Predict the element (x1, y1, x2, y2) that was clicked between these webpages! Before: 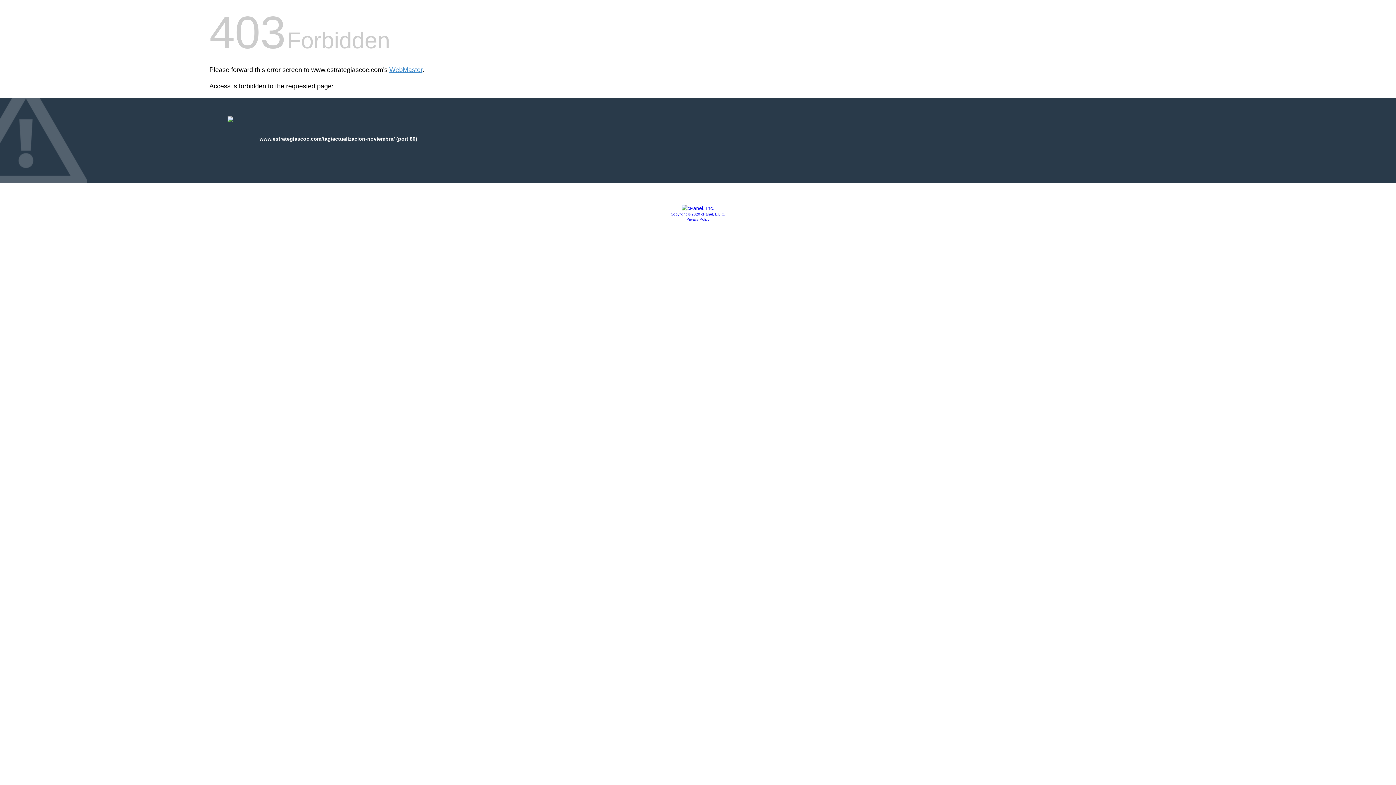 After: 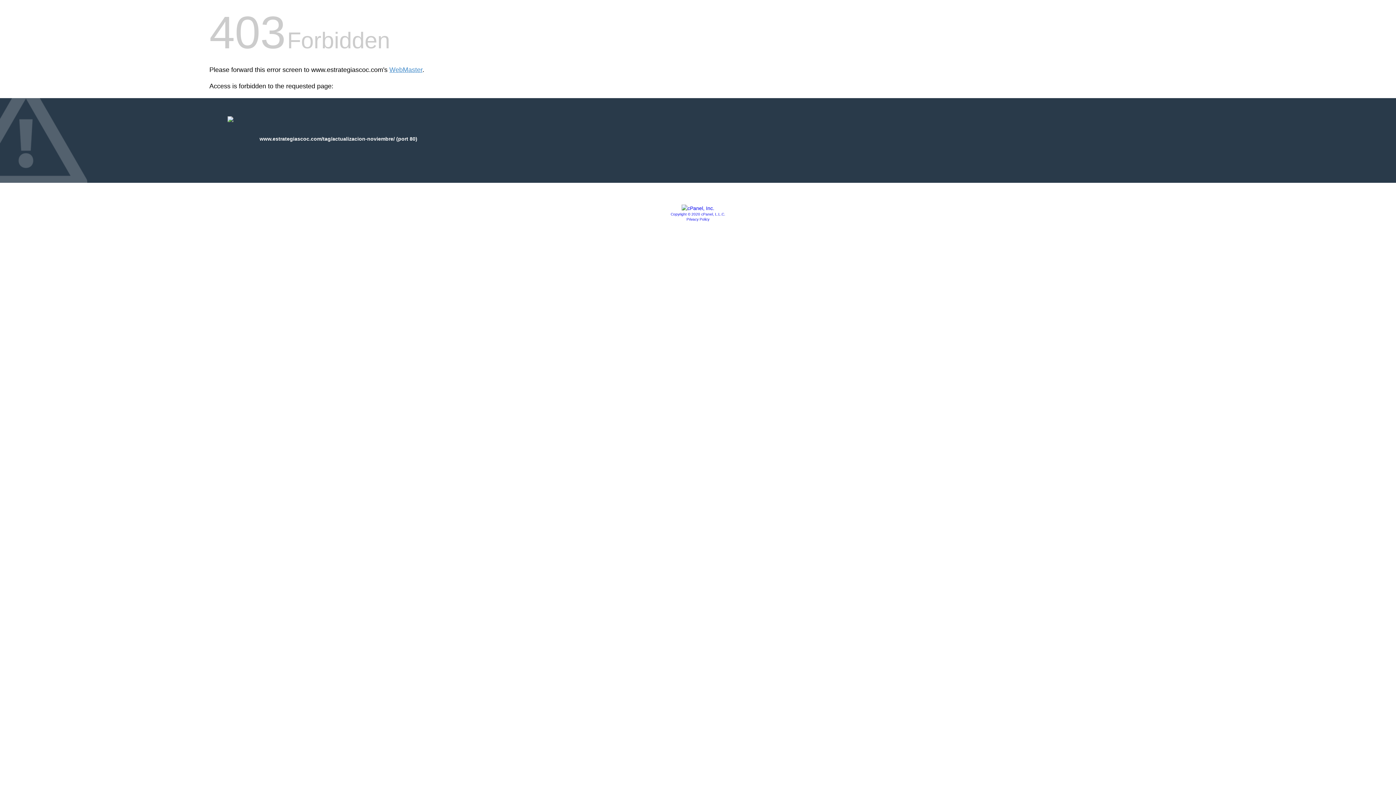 Action: label: Privacy Policy bbox: (686, 217, 709, 221)